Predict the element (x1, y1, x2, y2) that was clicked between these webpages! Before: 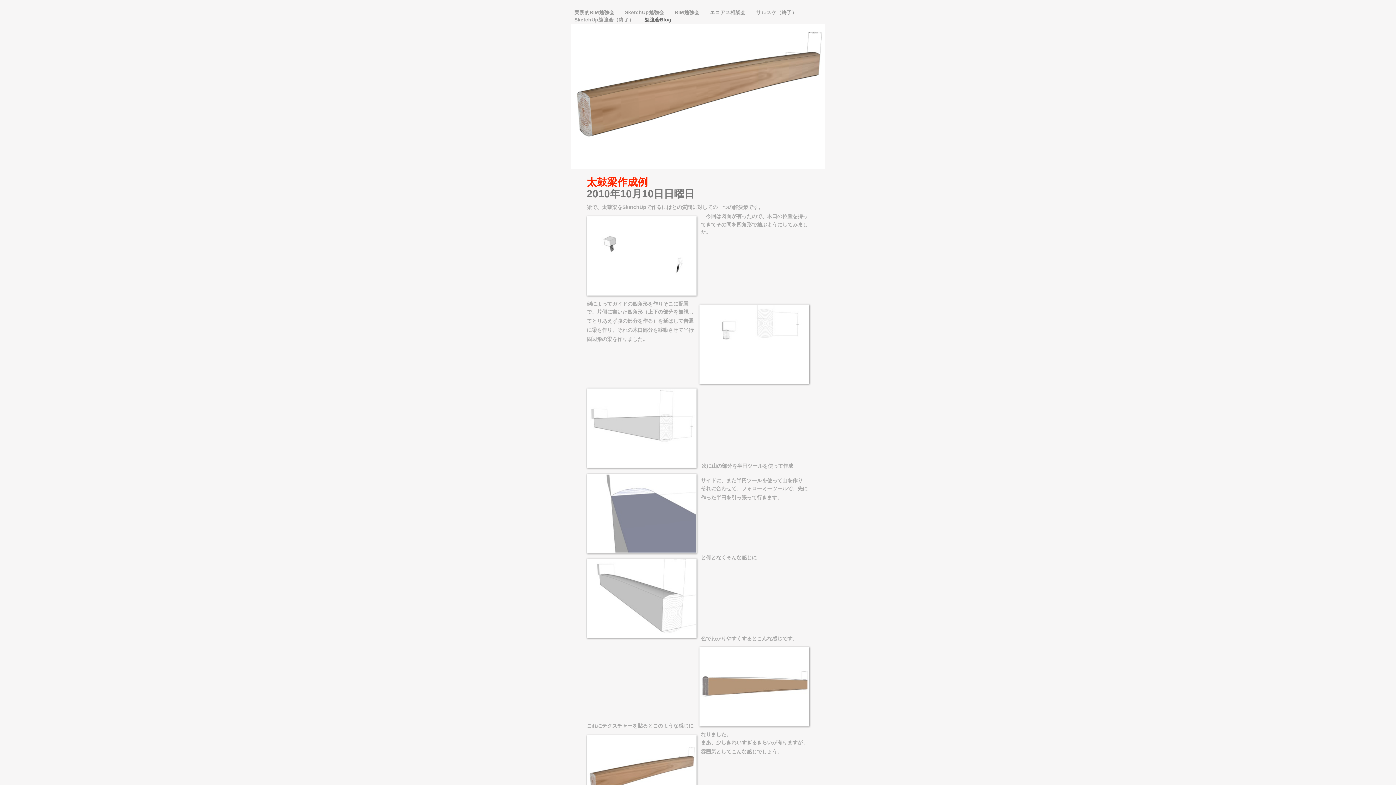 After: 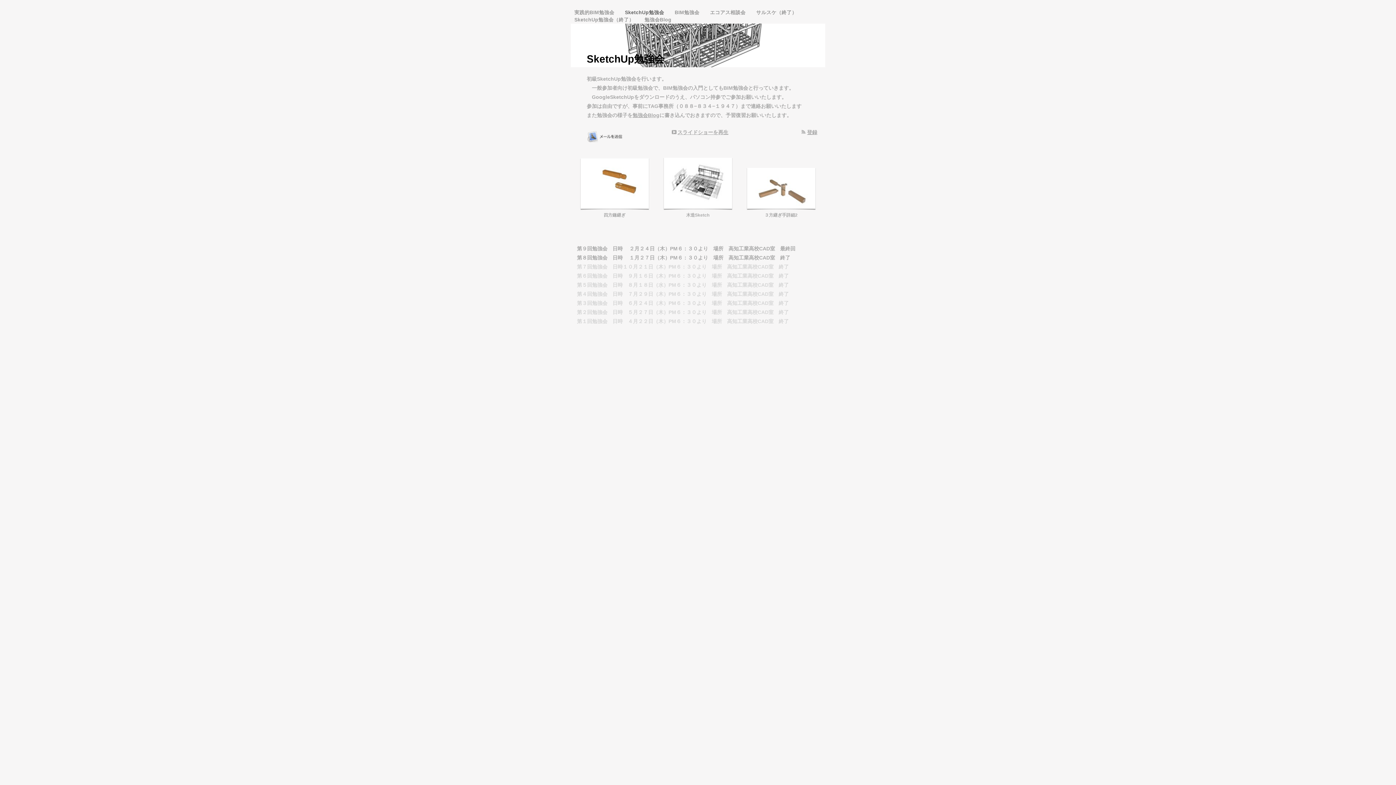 Action: bbox: (625, 9, 665, 15) label: SketchUp勉強会 